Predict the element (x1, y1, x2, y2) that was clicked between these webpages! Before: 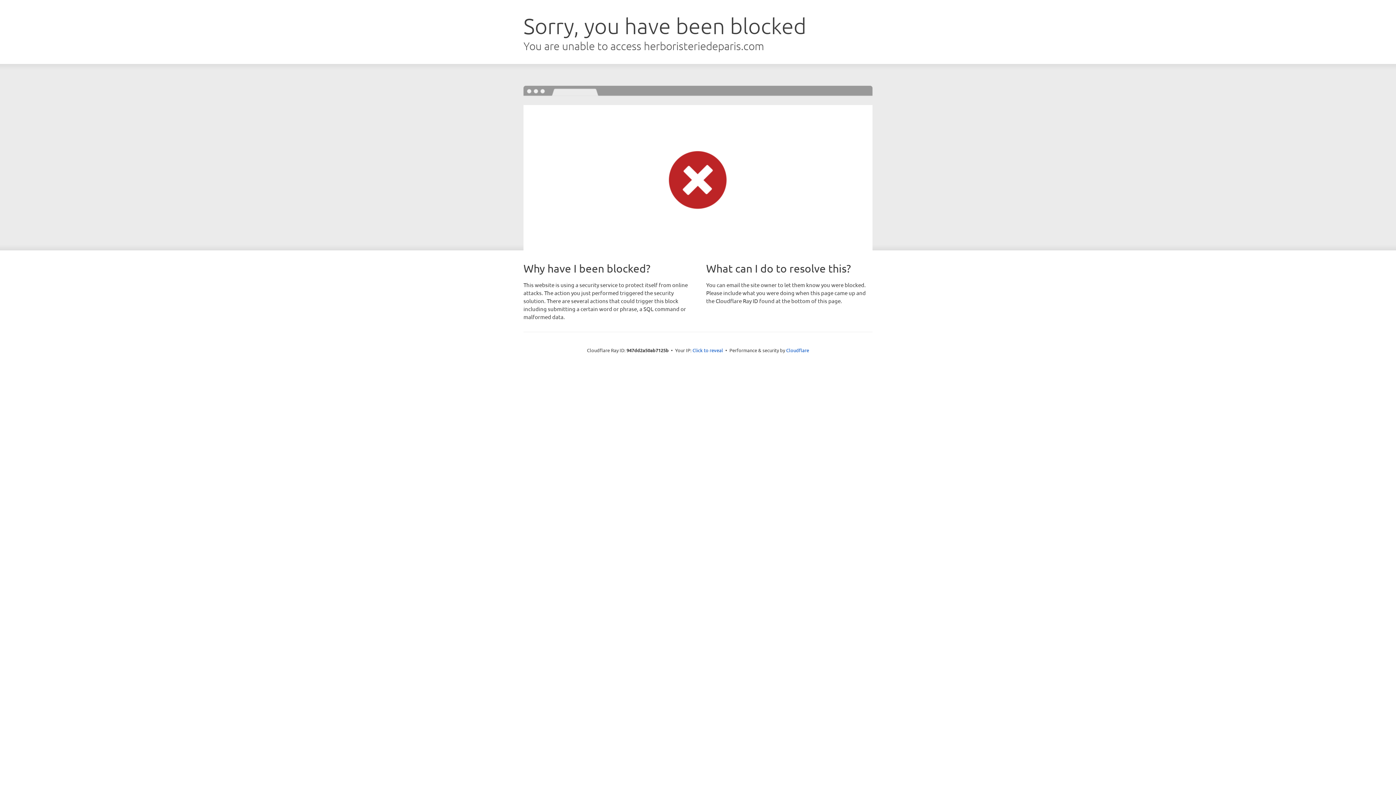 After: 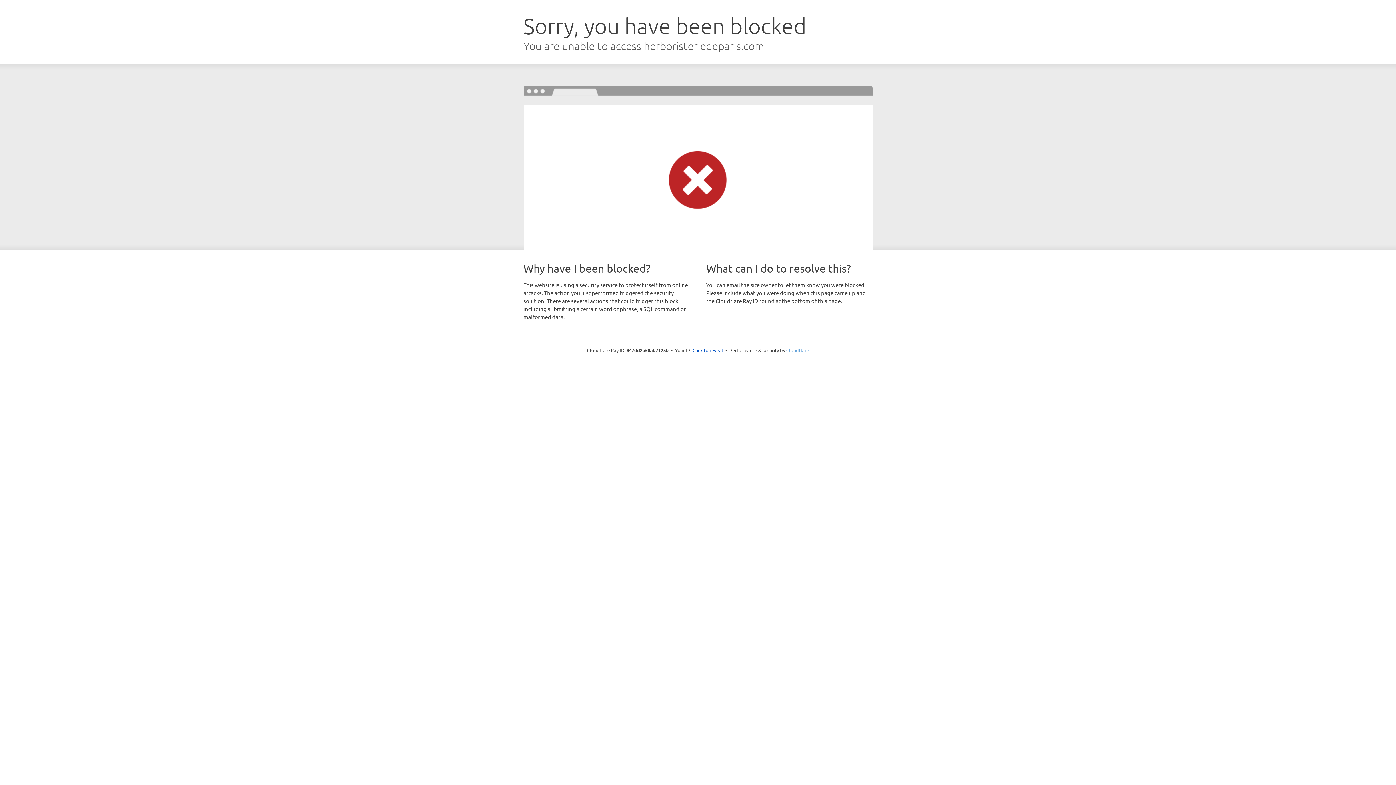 Action: label: Cloudflare bbox: (786, 347, 809, 353)